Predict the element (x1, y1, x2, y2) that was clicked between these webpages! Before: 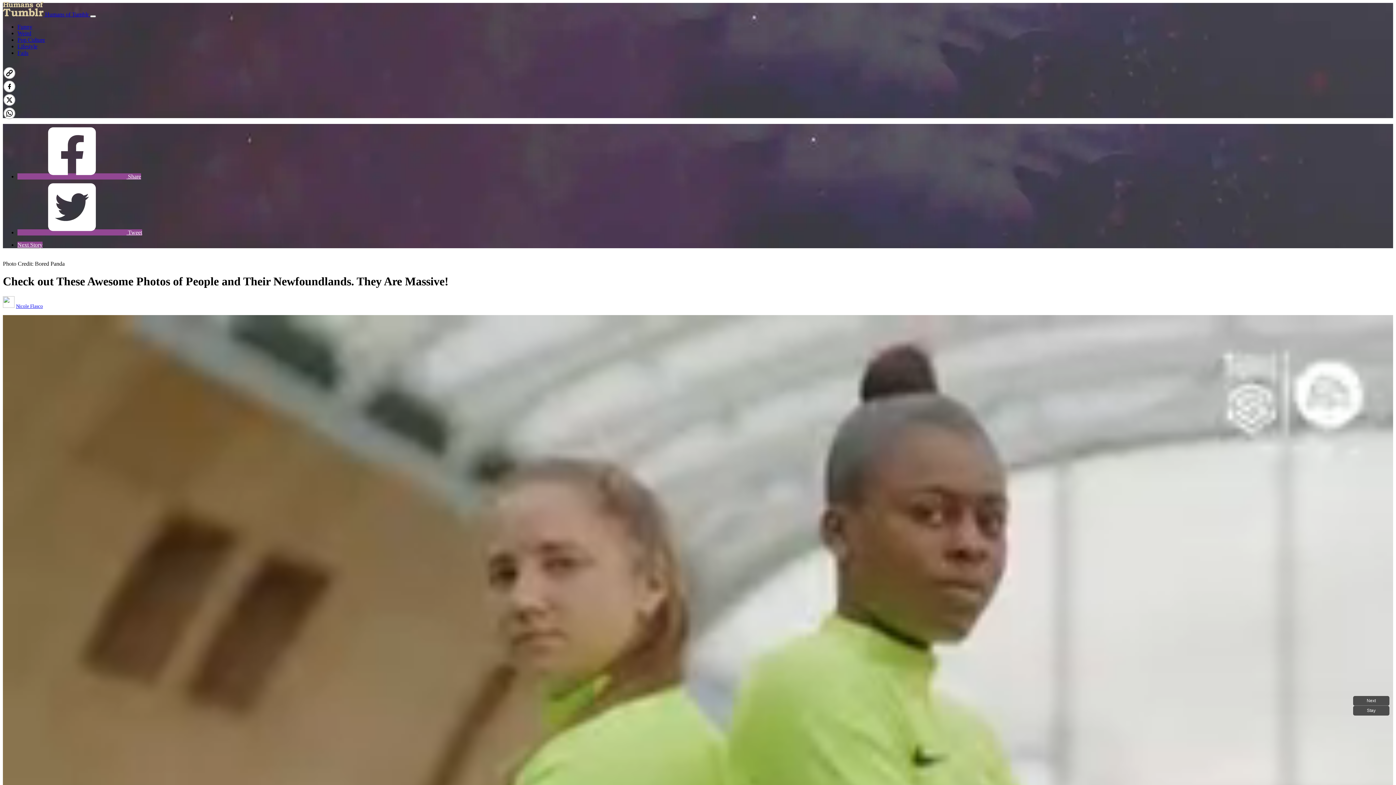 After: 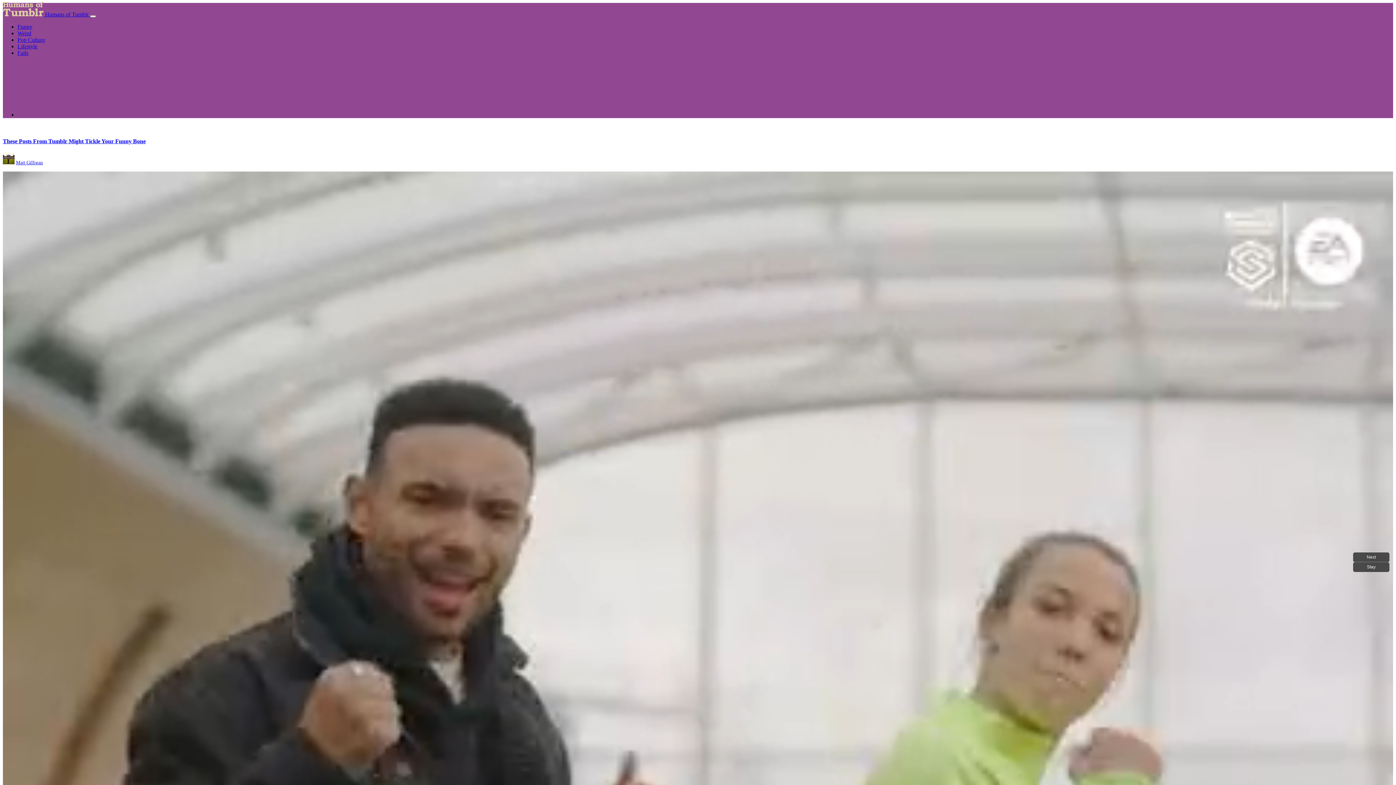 Action: label:  Humans of Tumblr  bbox: (2, 11, 90, 17)